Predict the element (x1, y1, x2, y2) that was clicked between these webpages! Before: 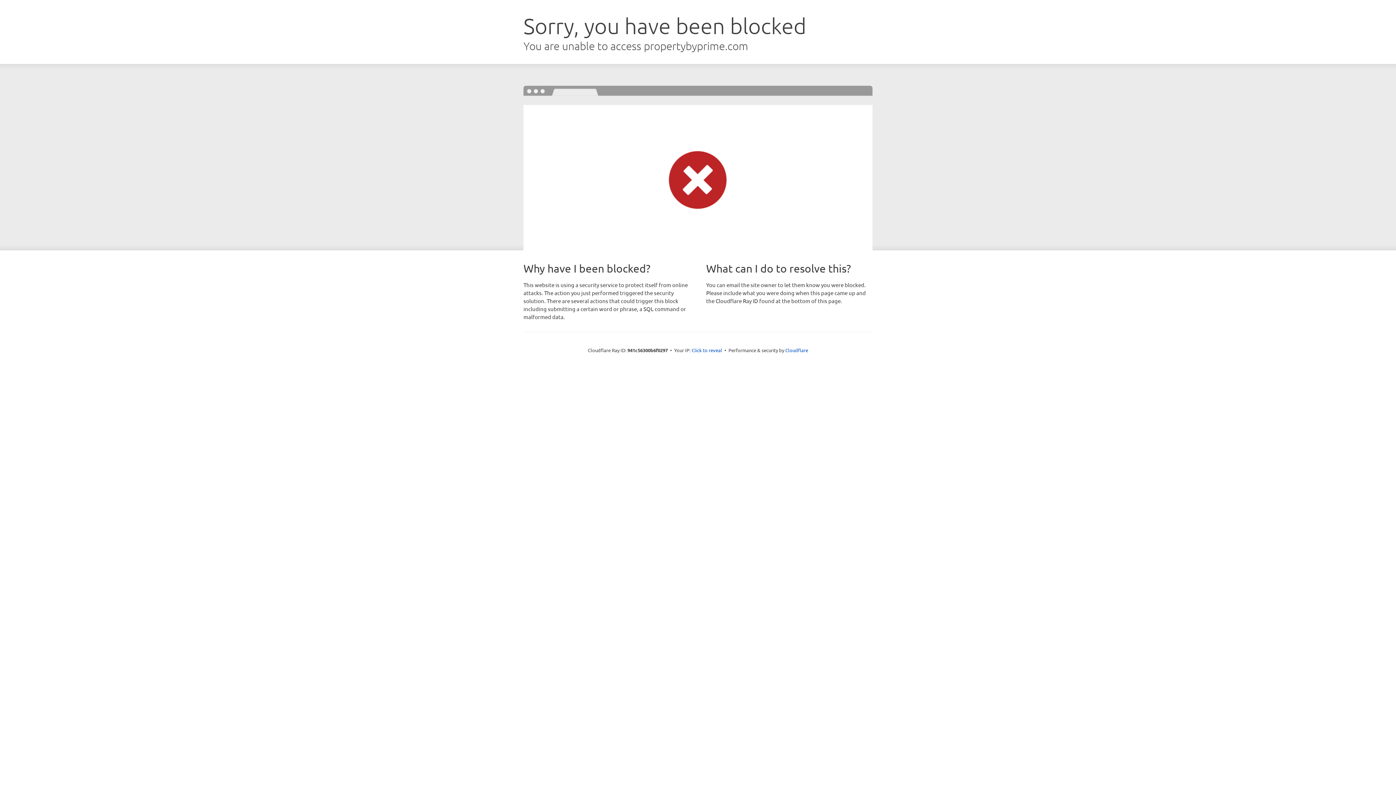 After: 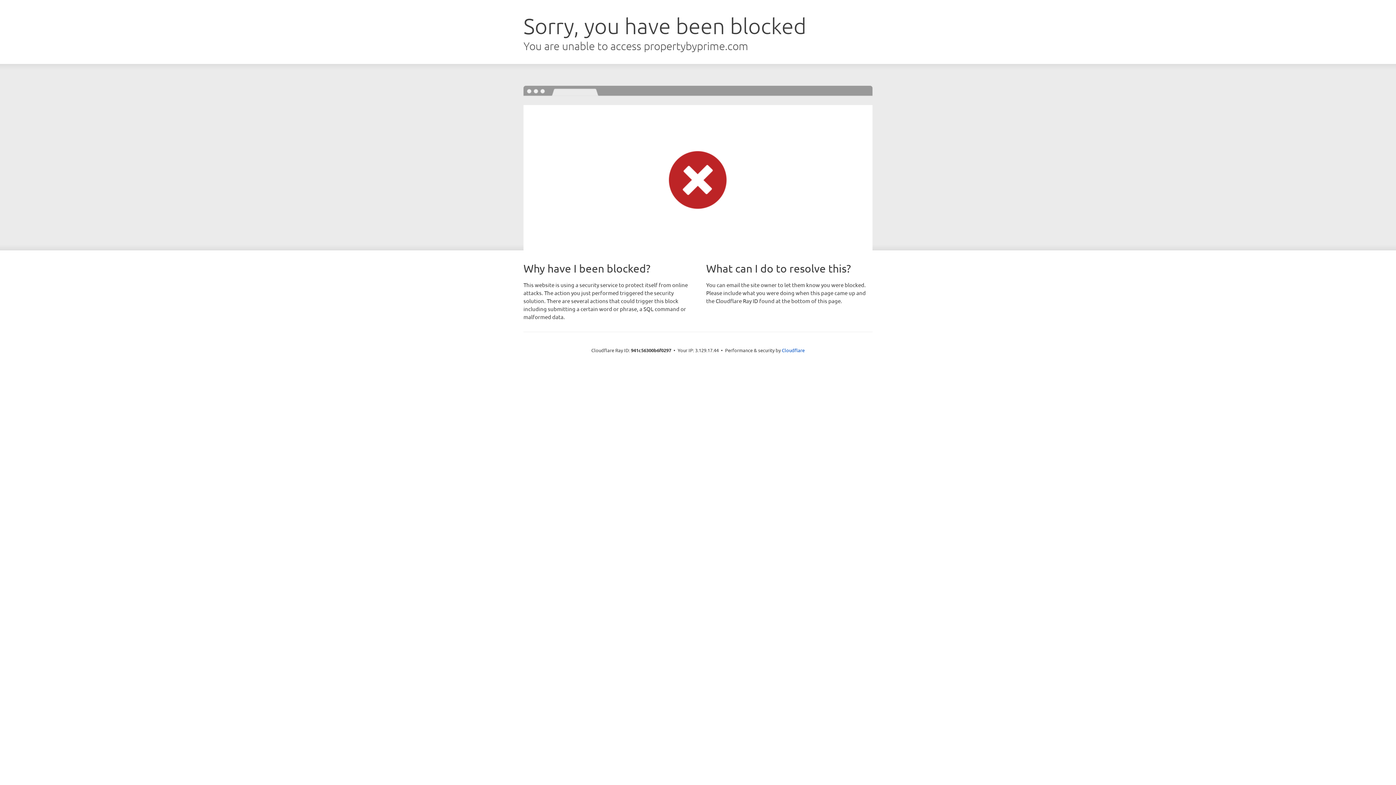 Action: label: Click to reveal bbox: (691, 346, 722, 353)